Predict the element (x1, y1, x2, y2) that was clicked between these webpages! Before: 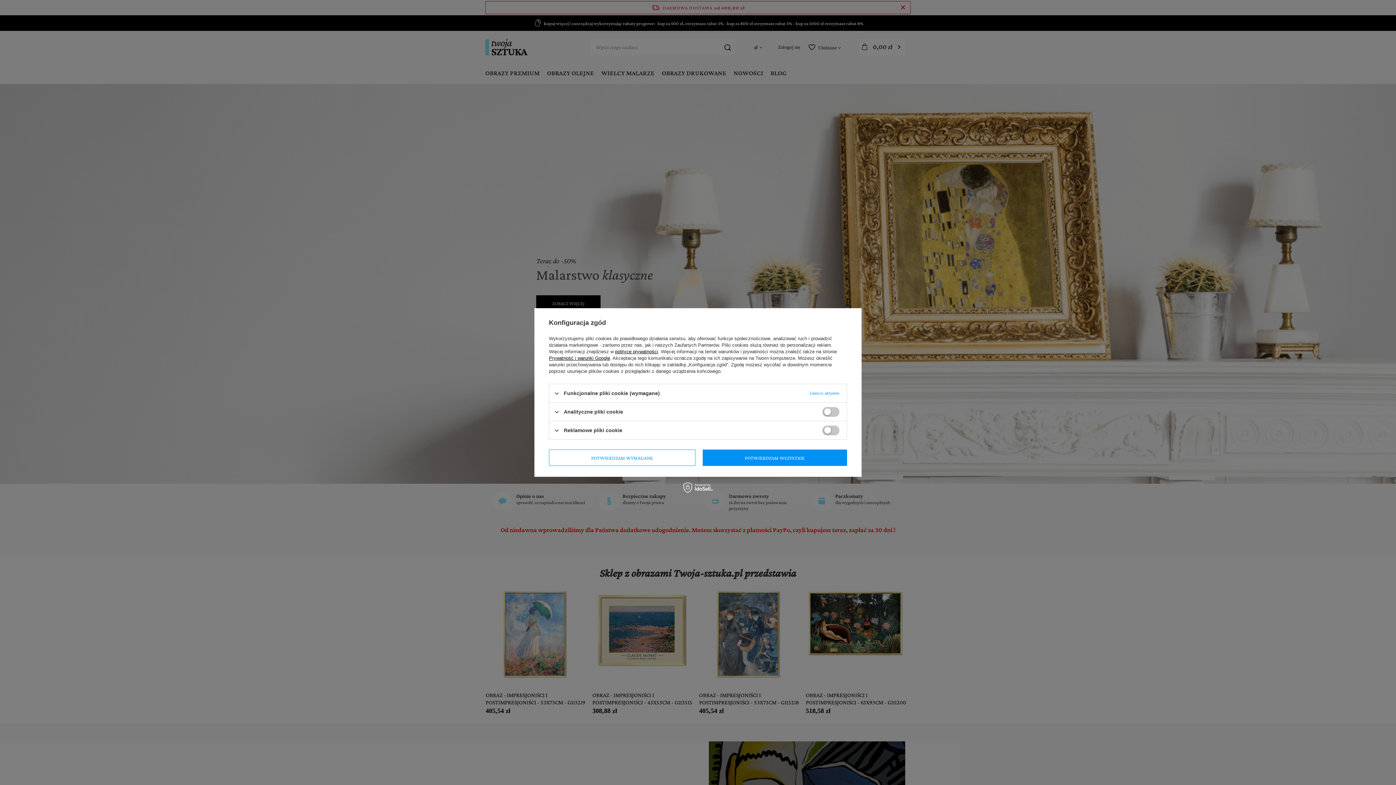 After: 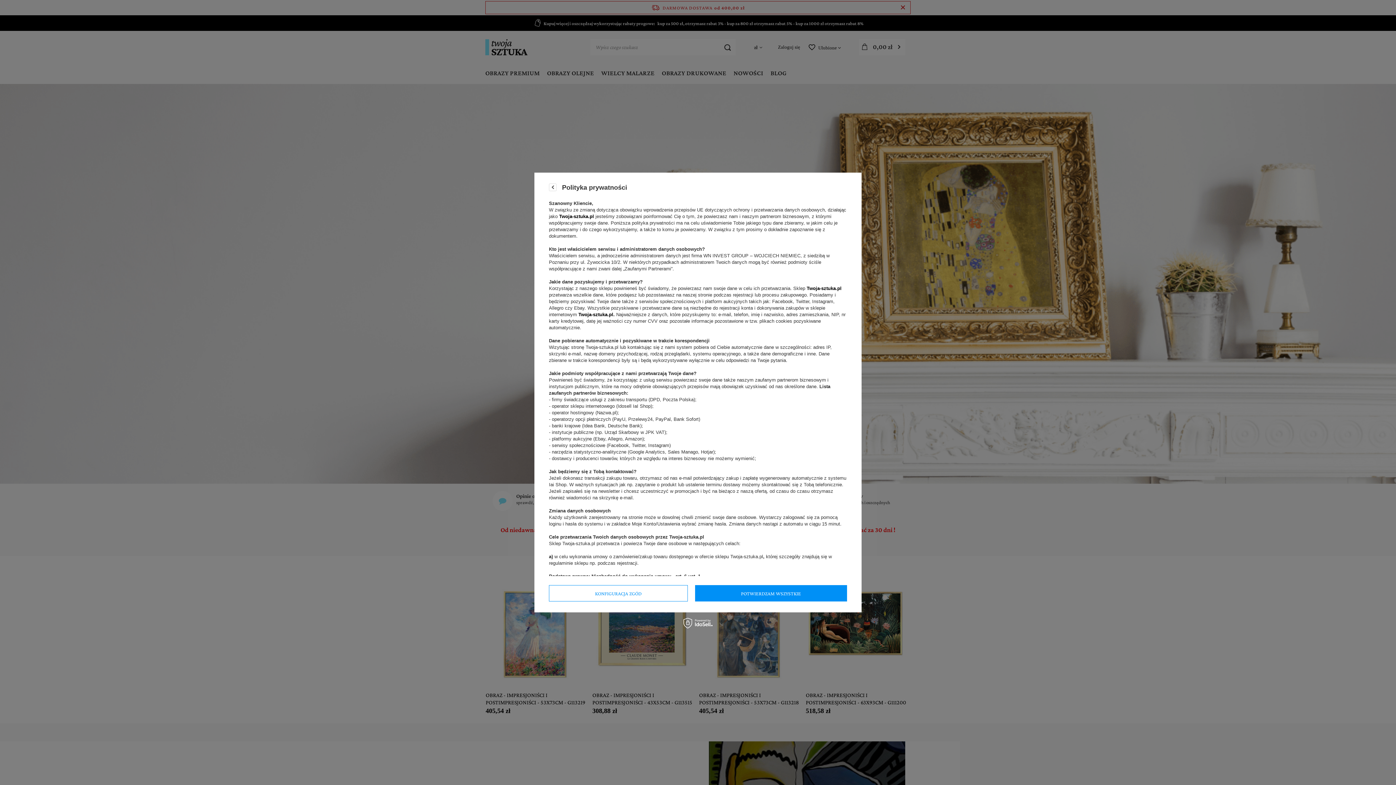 Action: bbox: (615, 349, 658, 354) label: polityce prywatności